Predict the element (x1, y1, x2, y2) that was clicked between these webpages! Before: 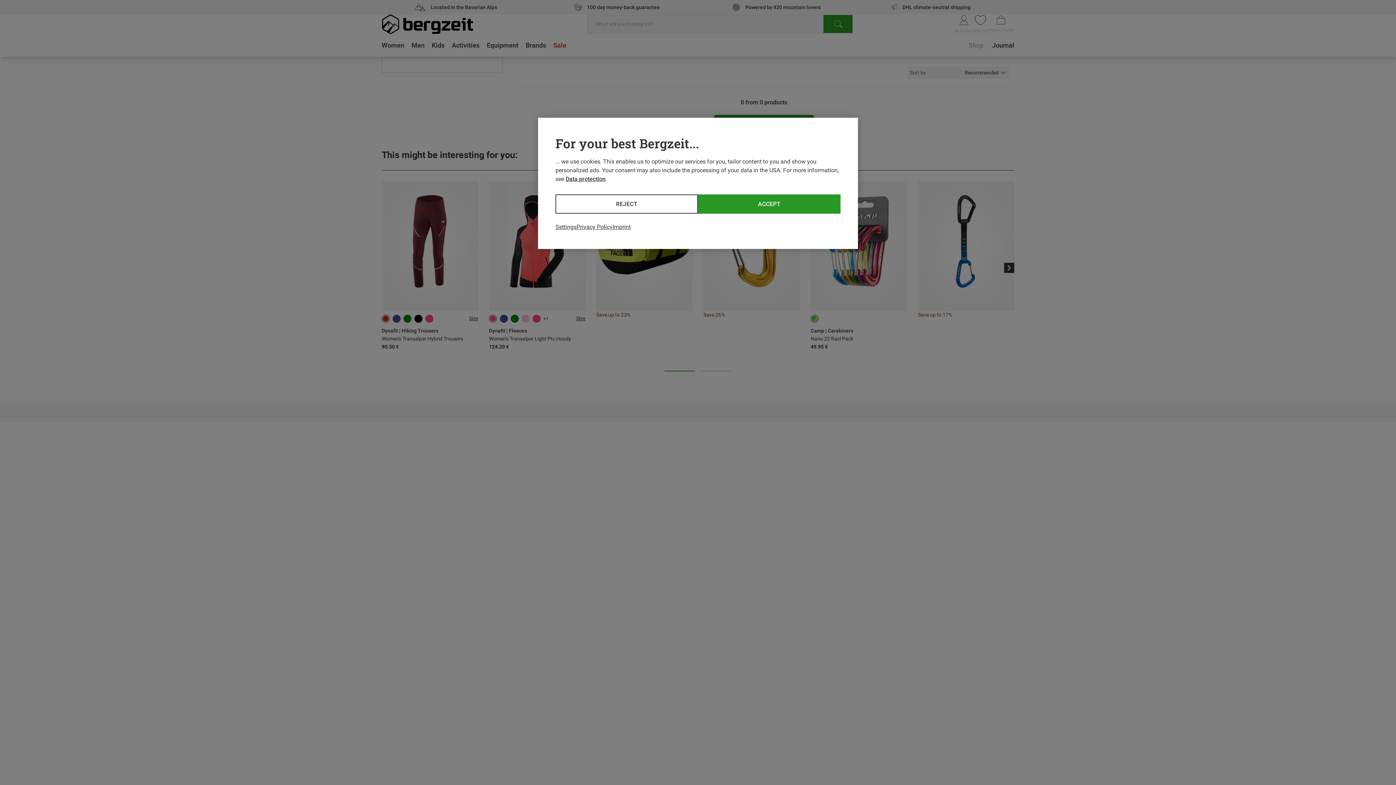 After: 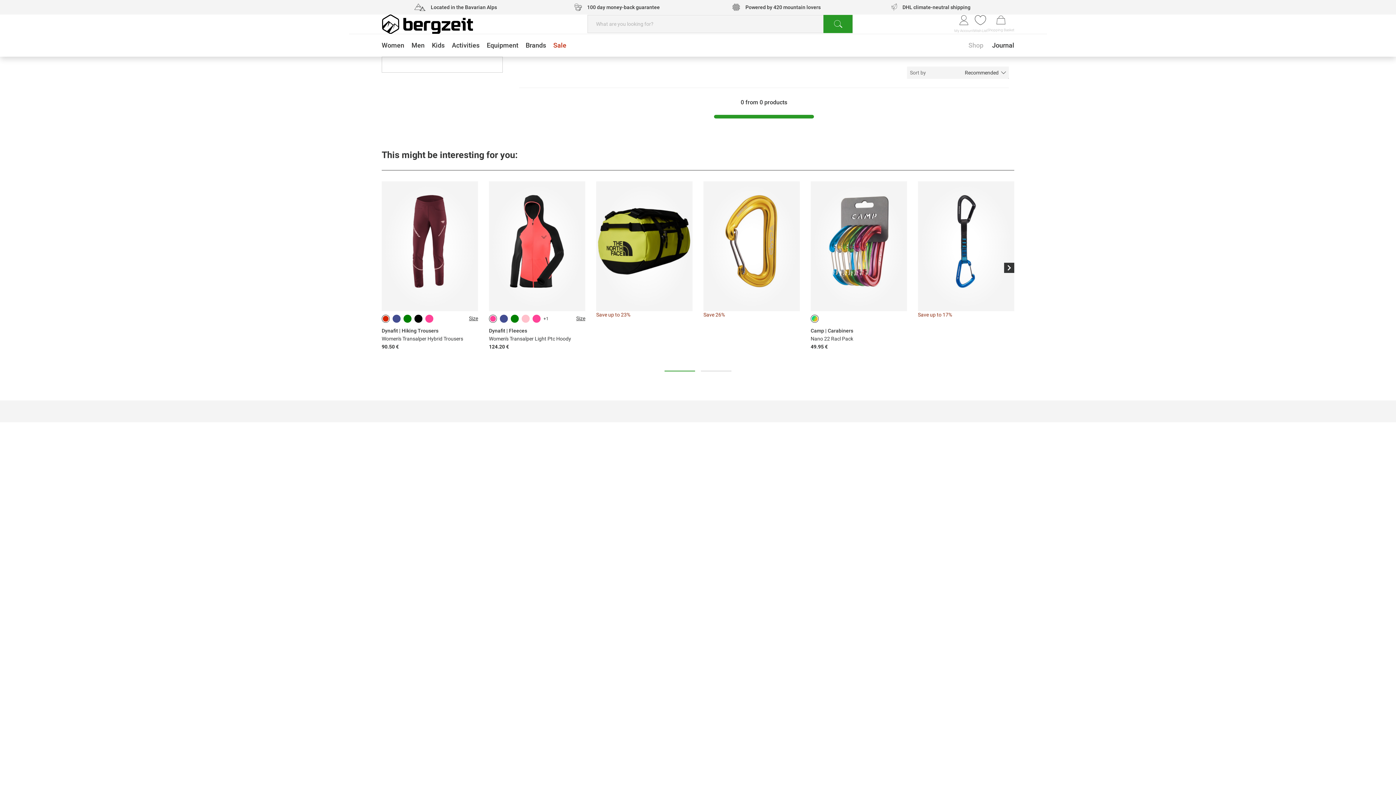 Action: label: REJECT bbox: (555, 194, 698, 213)